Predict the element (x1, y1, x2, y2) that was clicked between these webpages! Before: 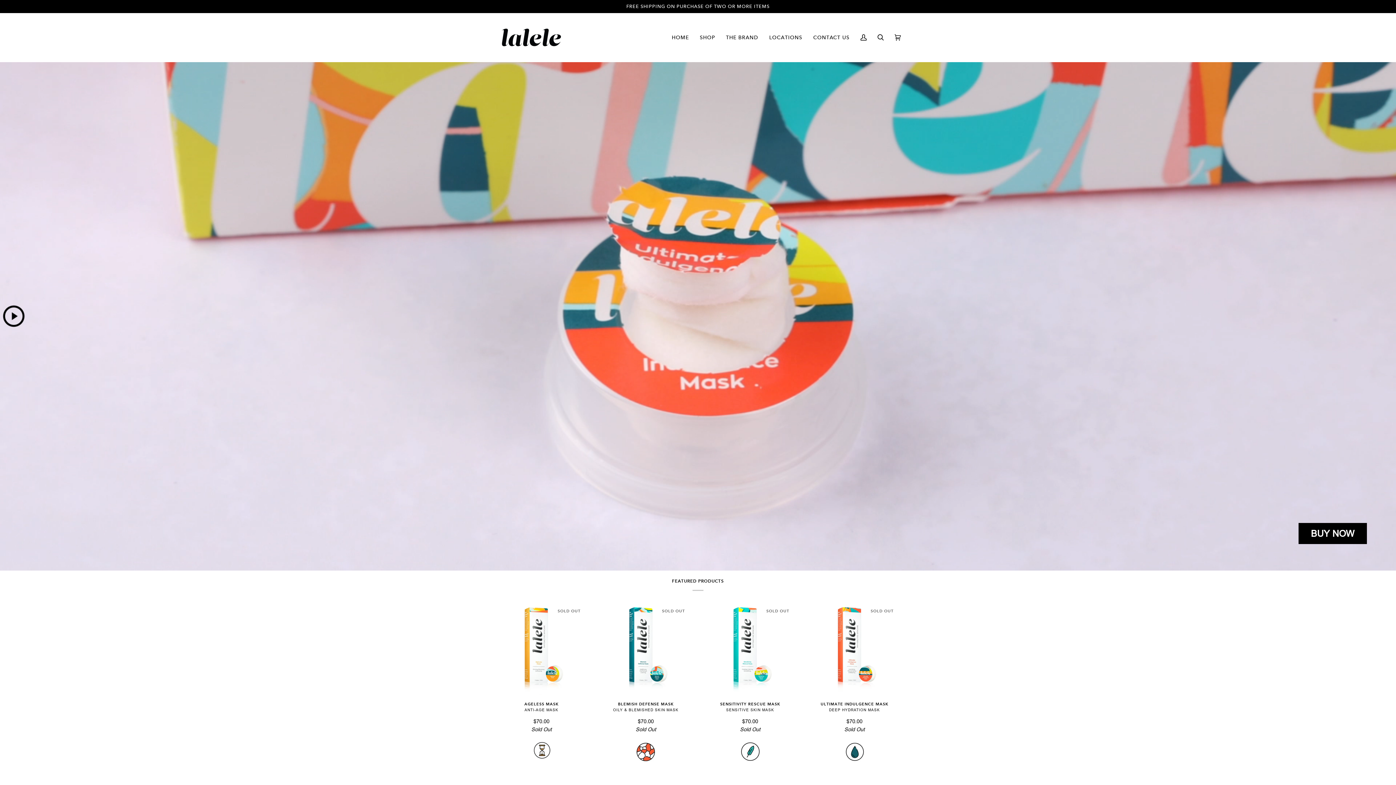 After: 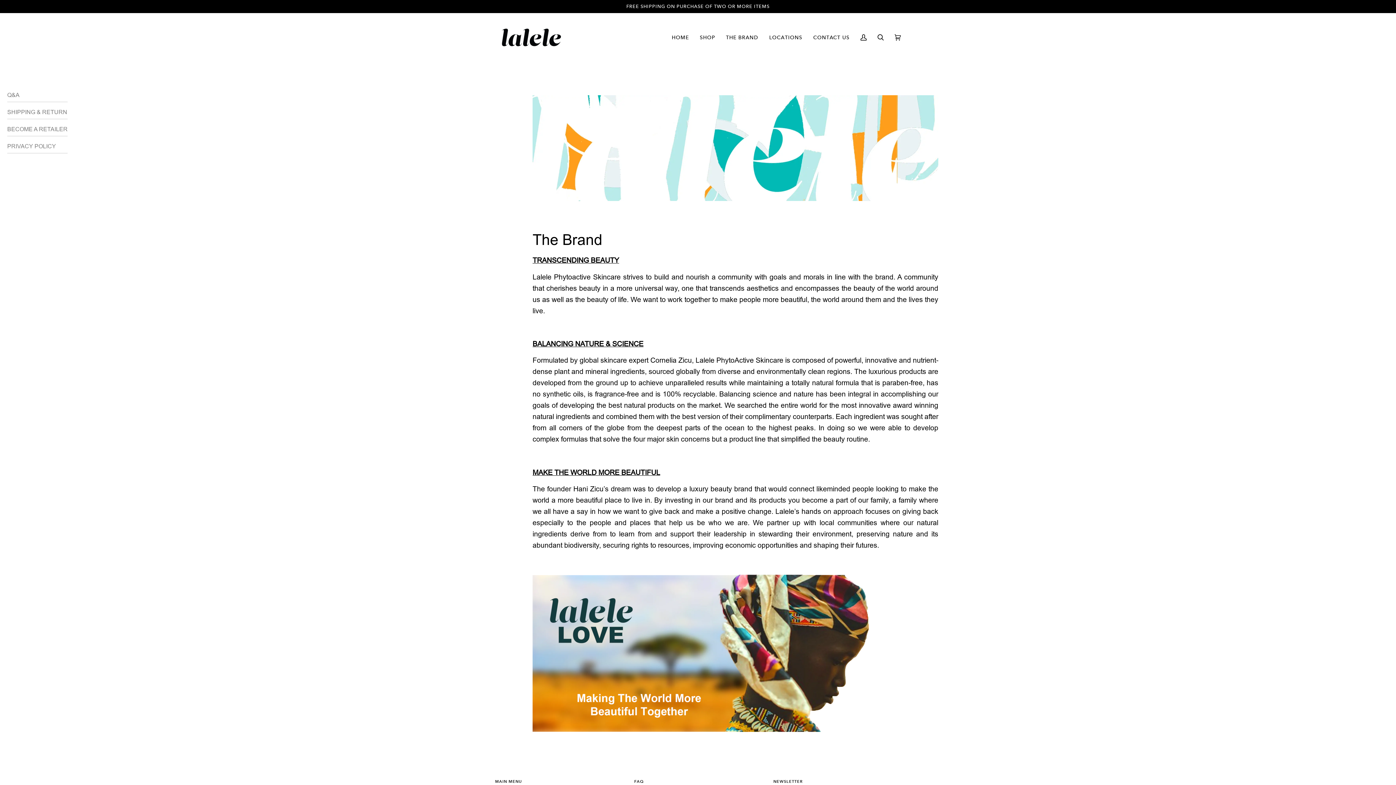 Action: bbox: (720, 13, 764, 61) label: THE BRAND